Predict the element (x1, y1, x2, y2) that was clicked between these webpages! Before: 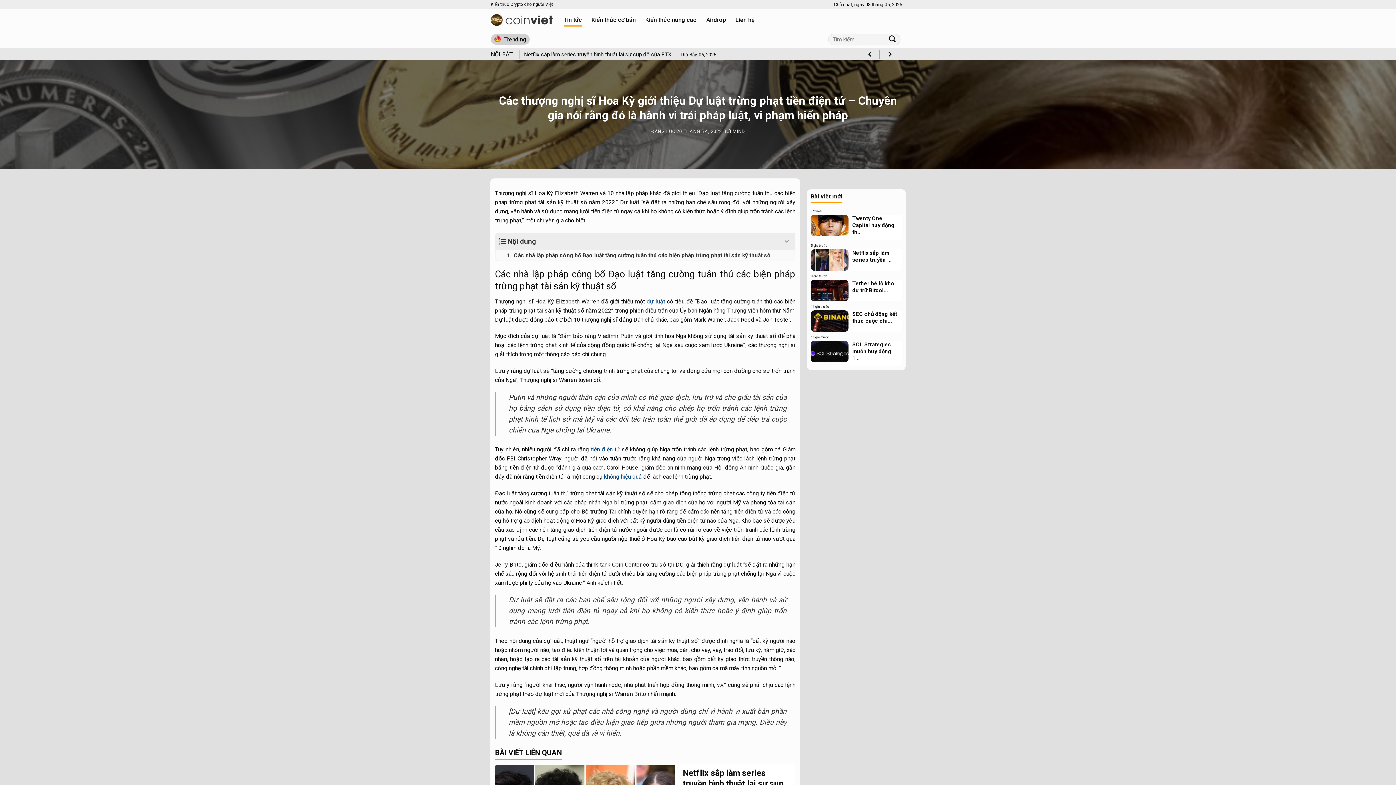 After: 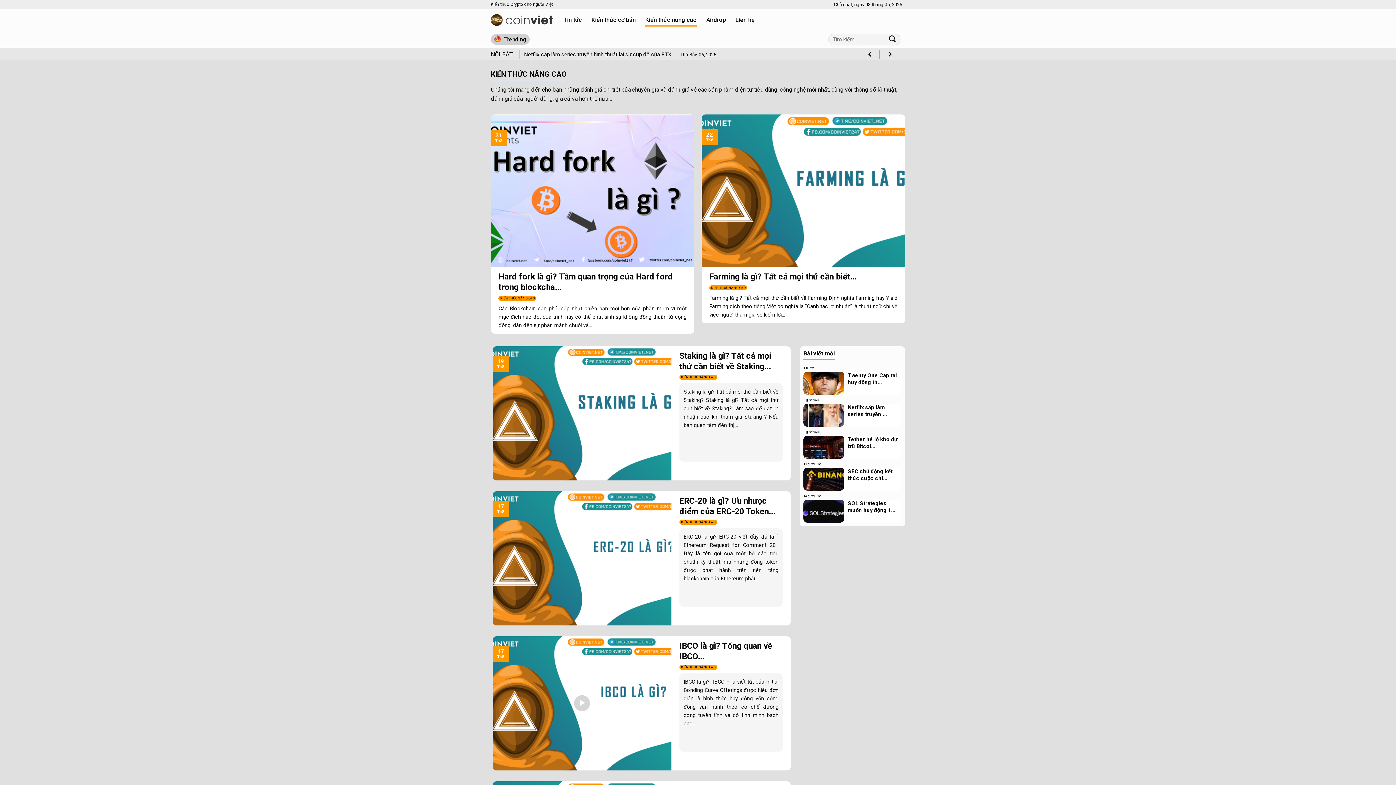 Action: label: Kiến thức nâng cao bbox: (645, 13, 697, 26)